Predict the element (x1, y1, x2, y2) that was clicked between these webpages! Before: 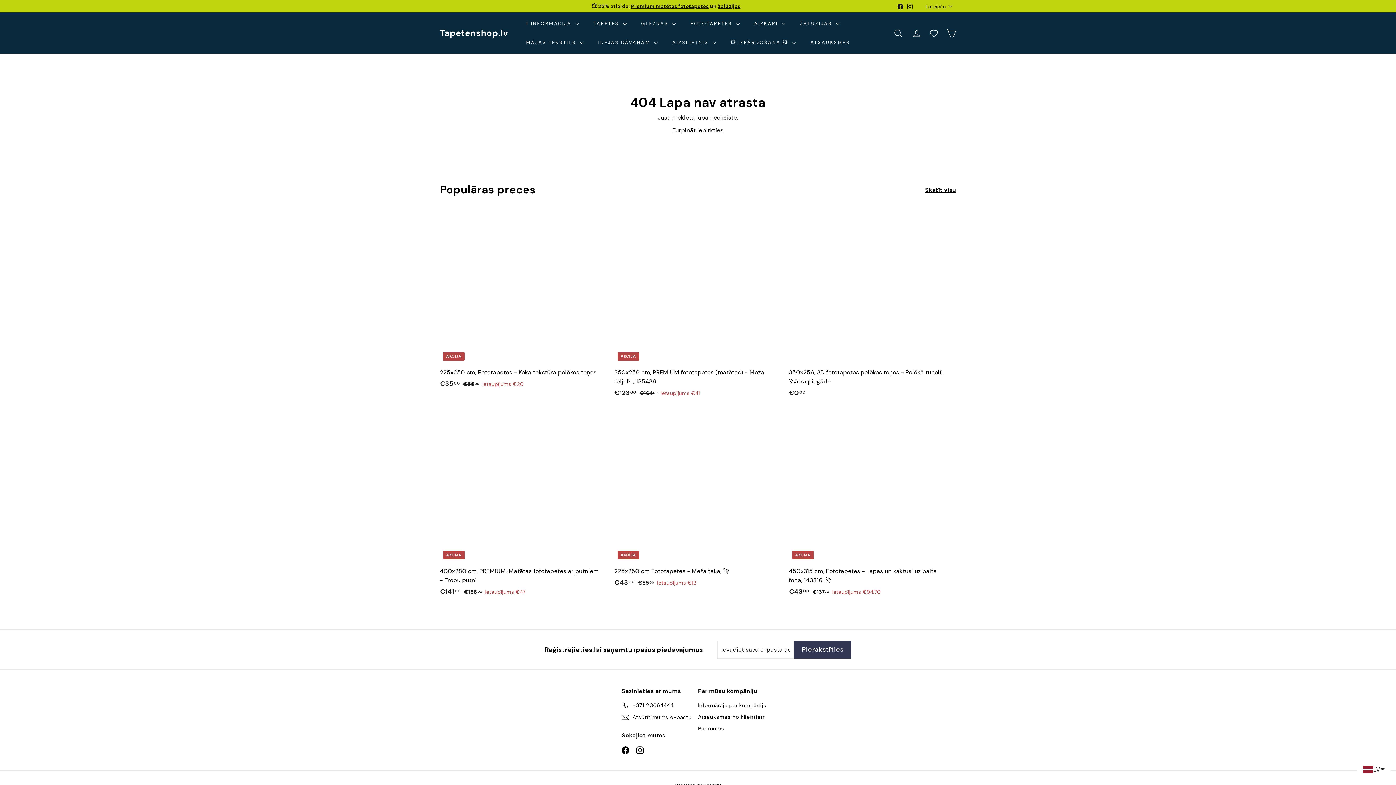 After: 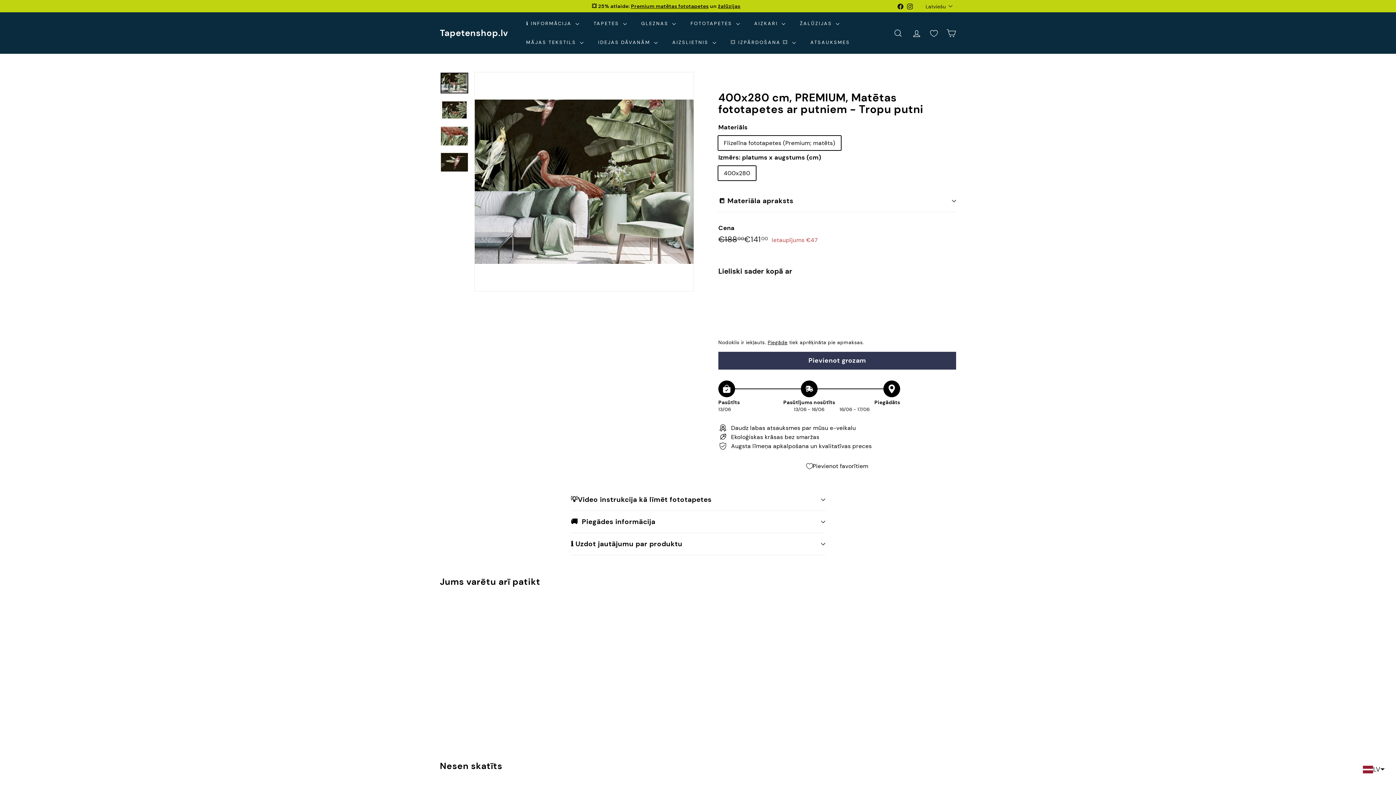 Action: bbox: (440, 409, 607, 604) label: AKCIJA
400x280 cm, PREMIUM, Matētas fototapetes ar putniem - Tropu putni
Akcijas cena
€14100
€141.00
Standarta cena
 €18800
€188.00
Ietaupījums €47